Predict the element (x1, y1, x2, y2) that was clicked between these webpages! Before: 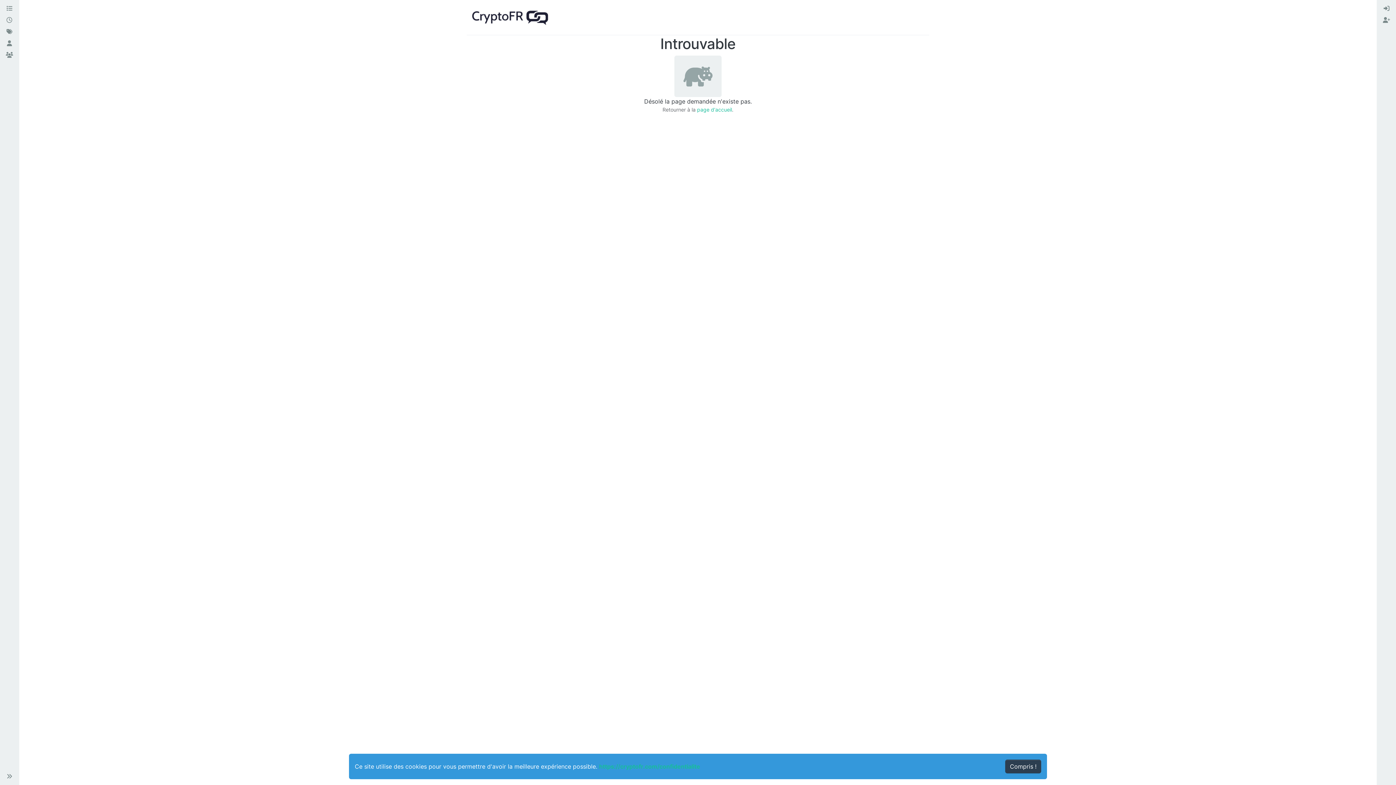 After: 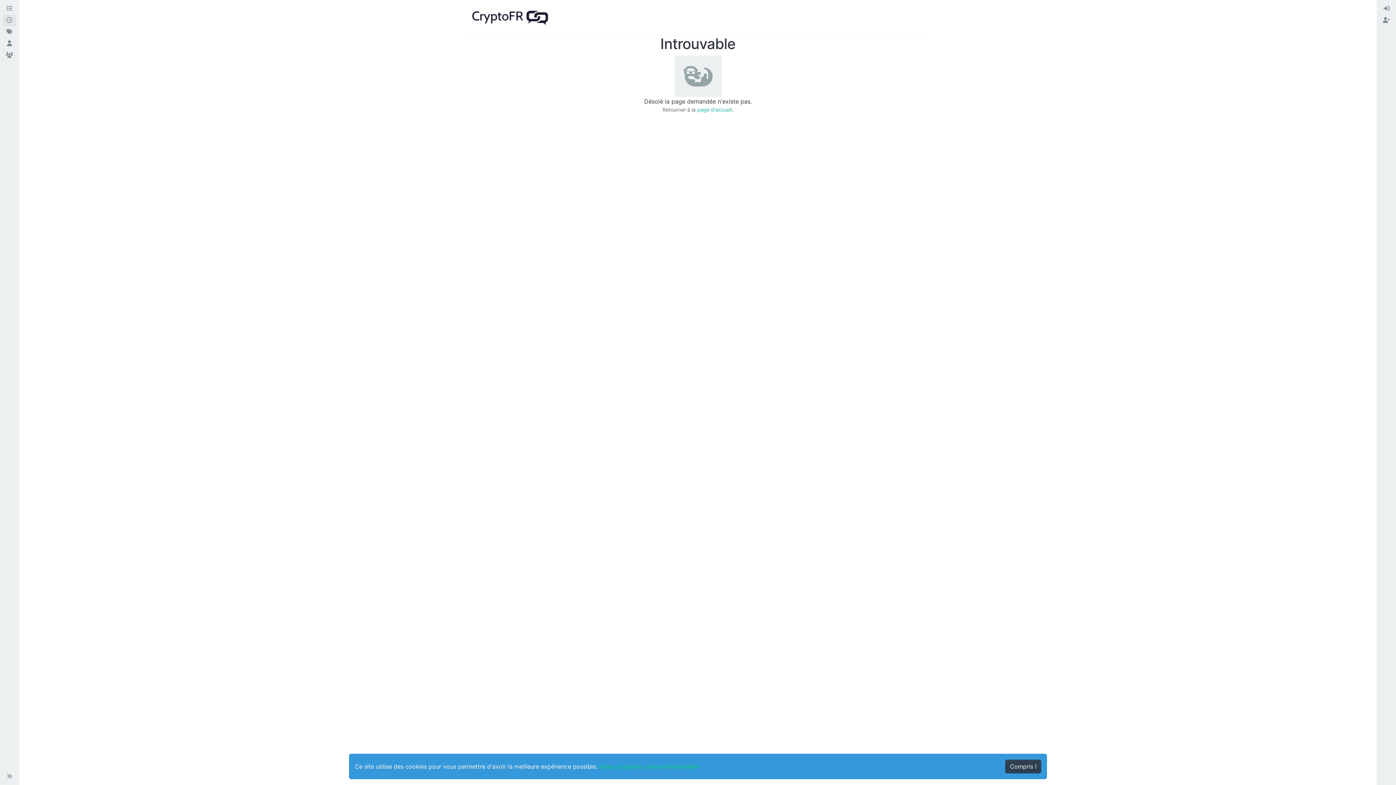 Action: label: Récent bbox: (2, 14, 16, 26)